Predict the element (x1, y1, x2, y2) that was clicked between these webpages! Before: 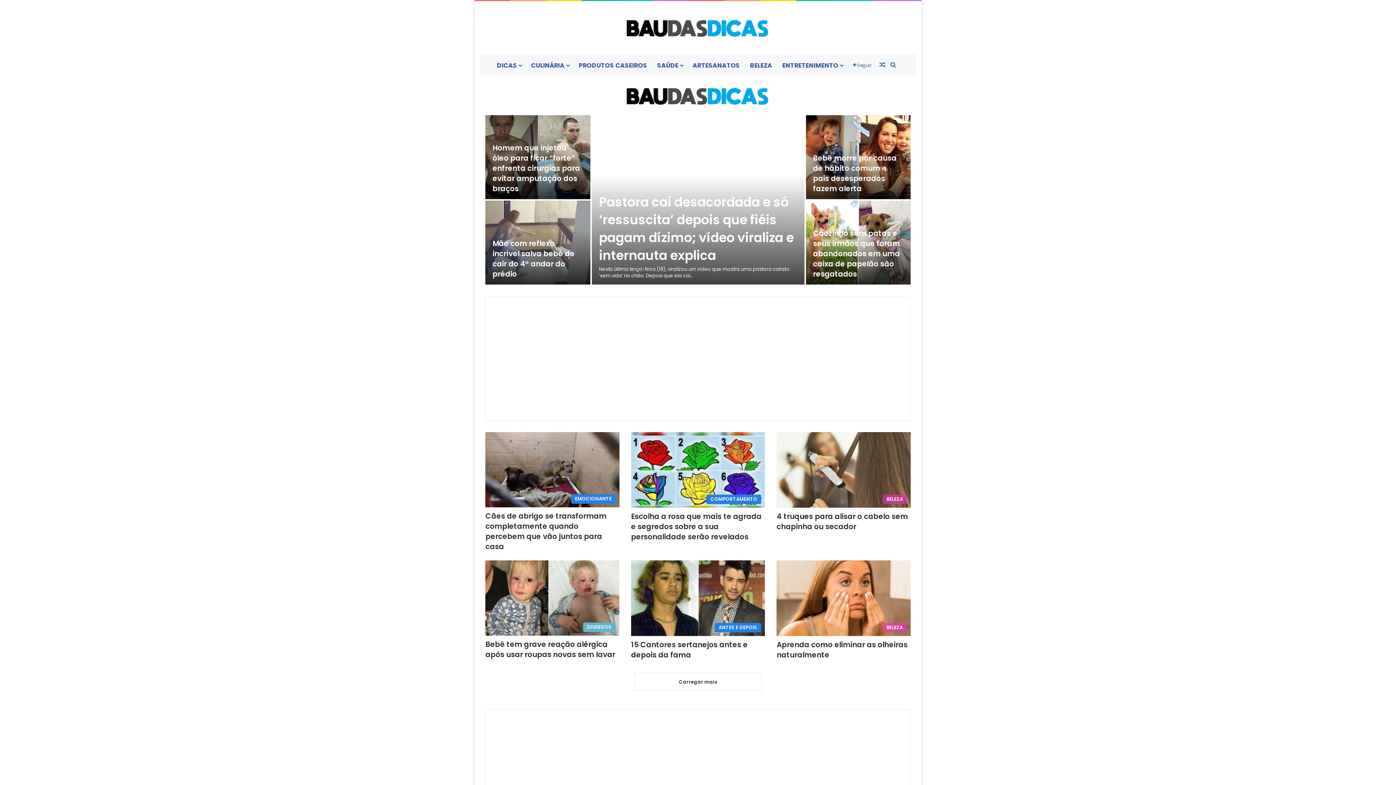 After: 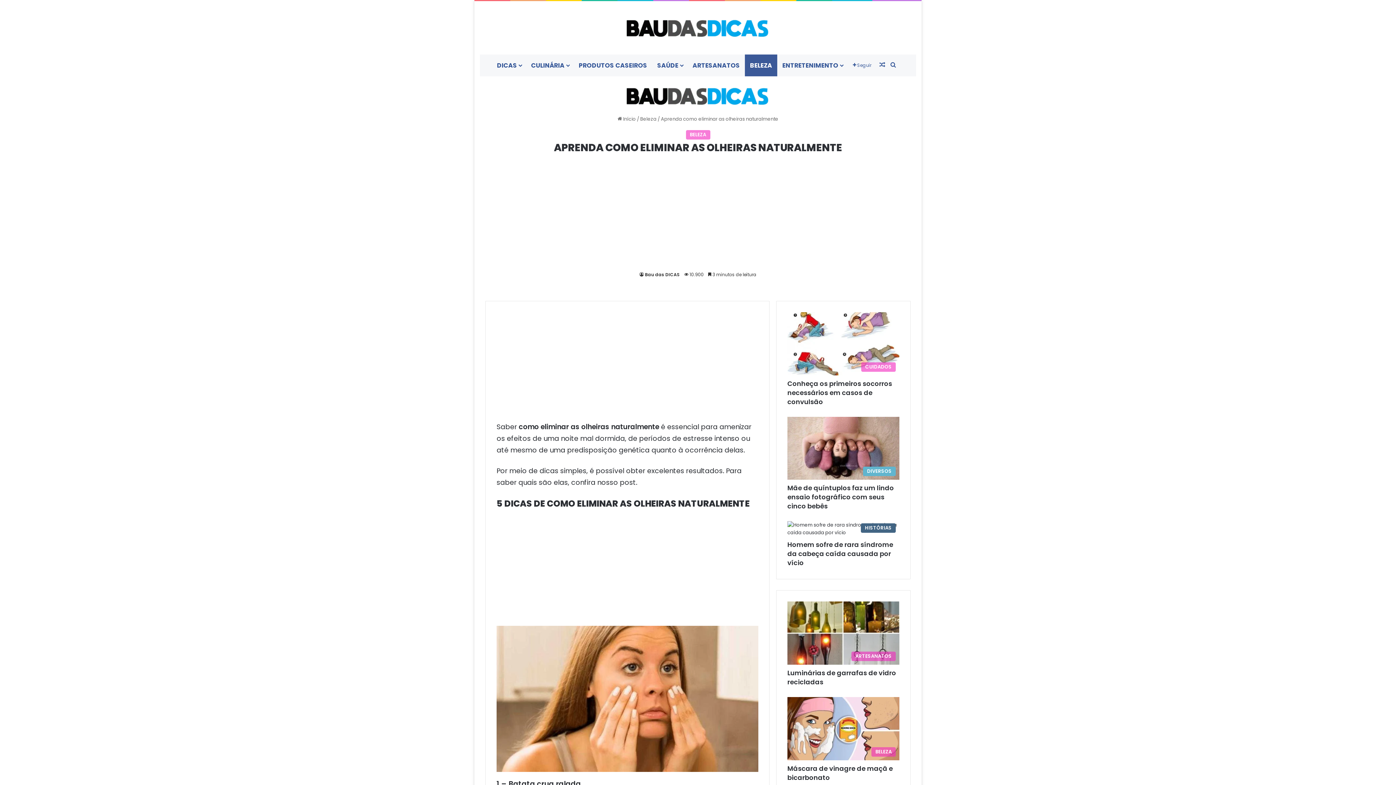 Action: label: Aprenda como eliminar as olheiras naturalmente bbox: (776, 639, 907, 660)